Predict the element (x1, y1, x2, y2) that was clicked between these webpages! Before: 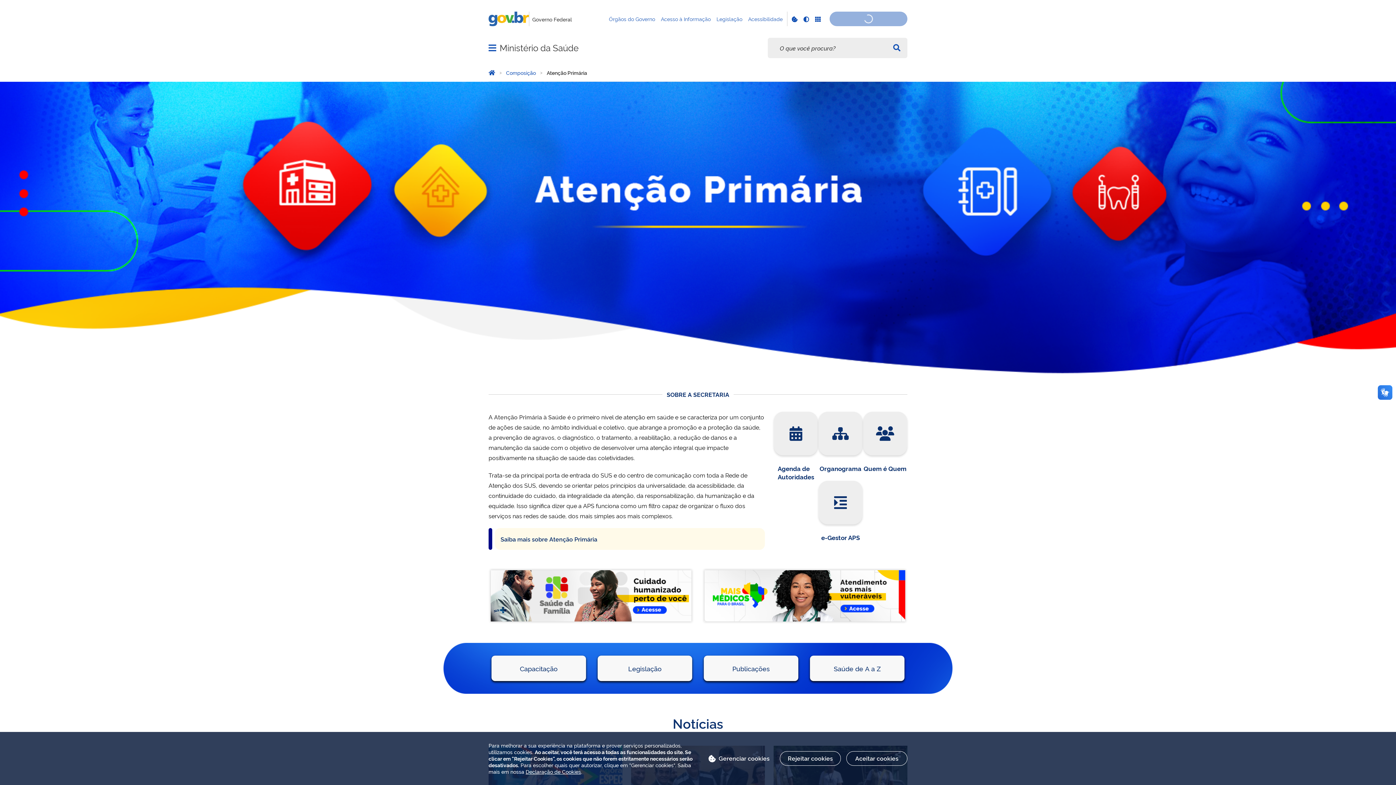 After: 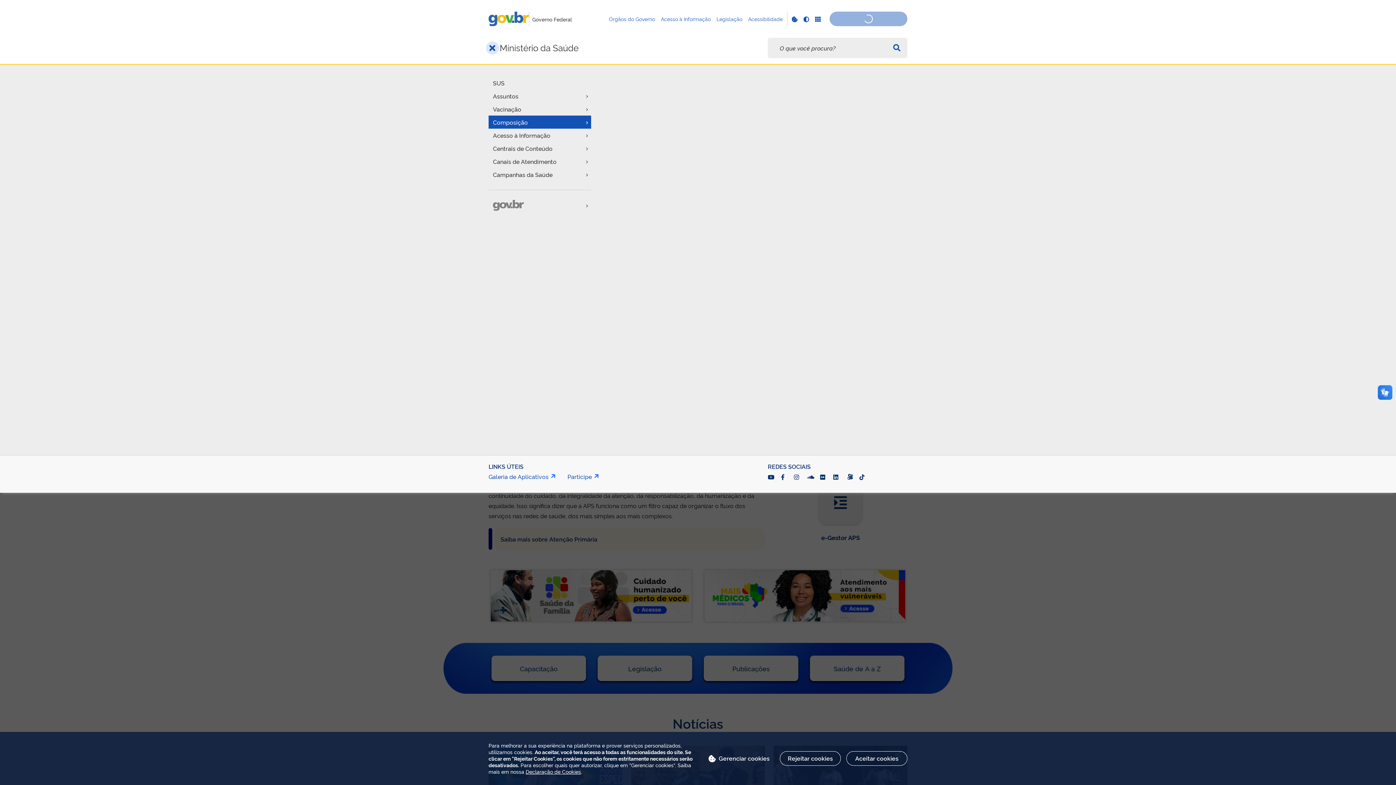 Action: label: Abrir menu principal de navegação bbox: (486, 42, 498, 53)